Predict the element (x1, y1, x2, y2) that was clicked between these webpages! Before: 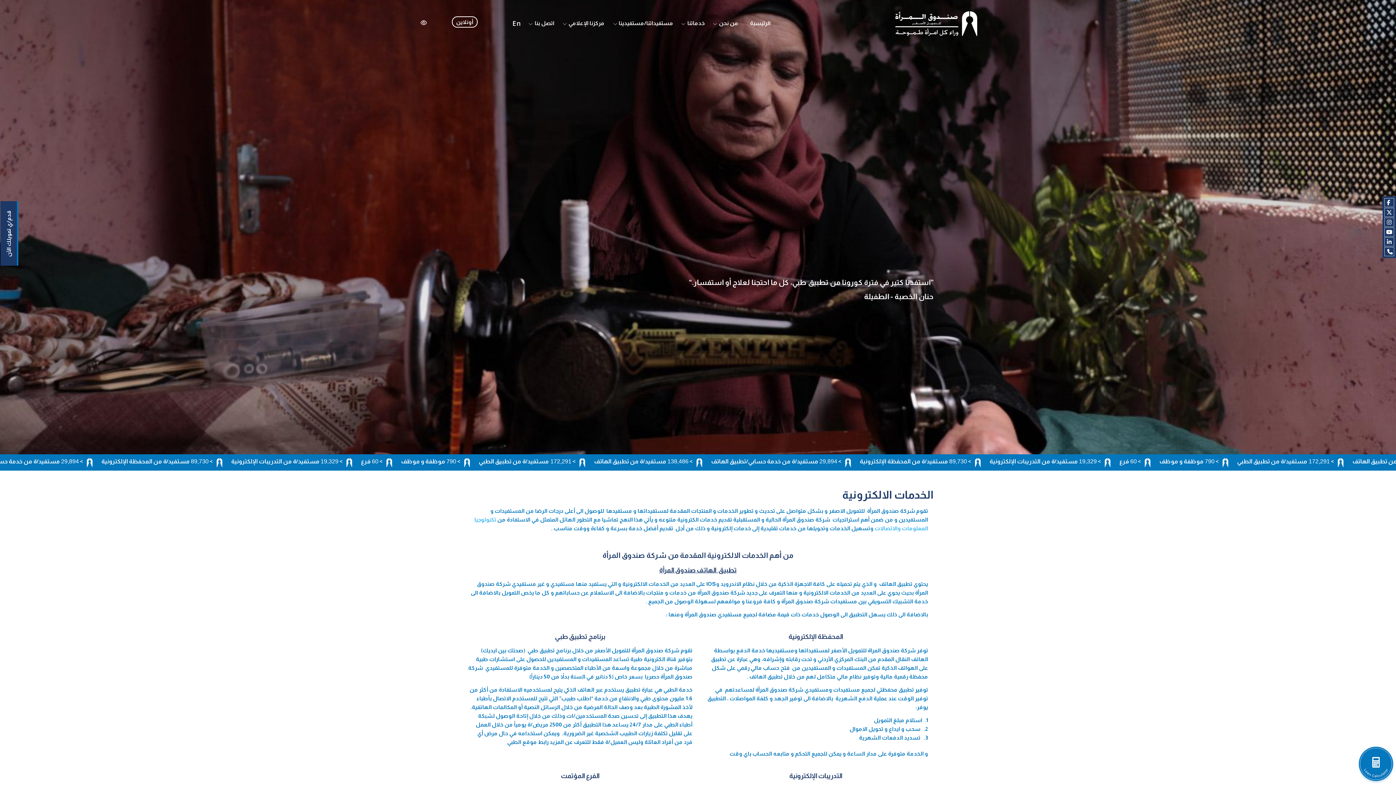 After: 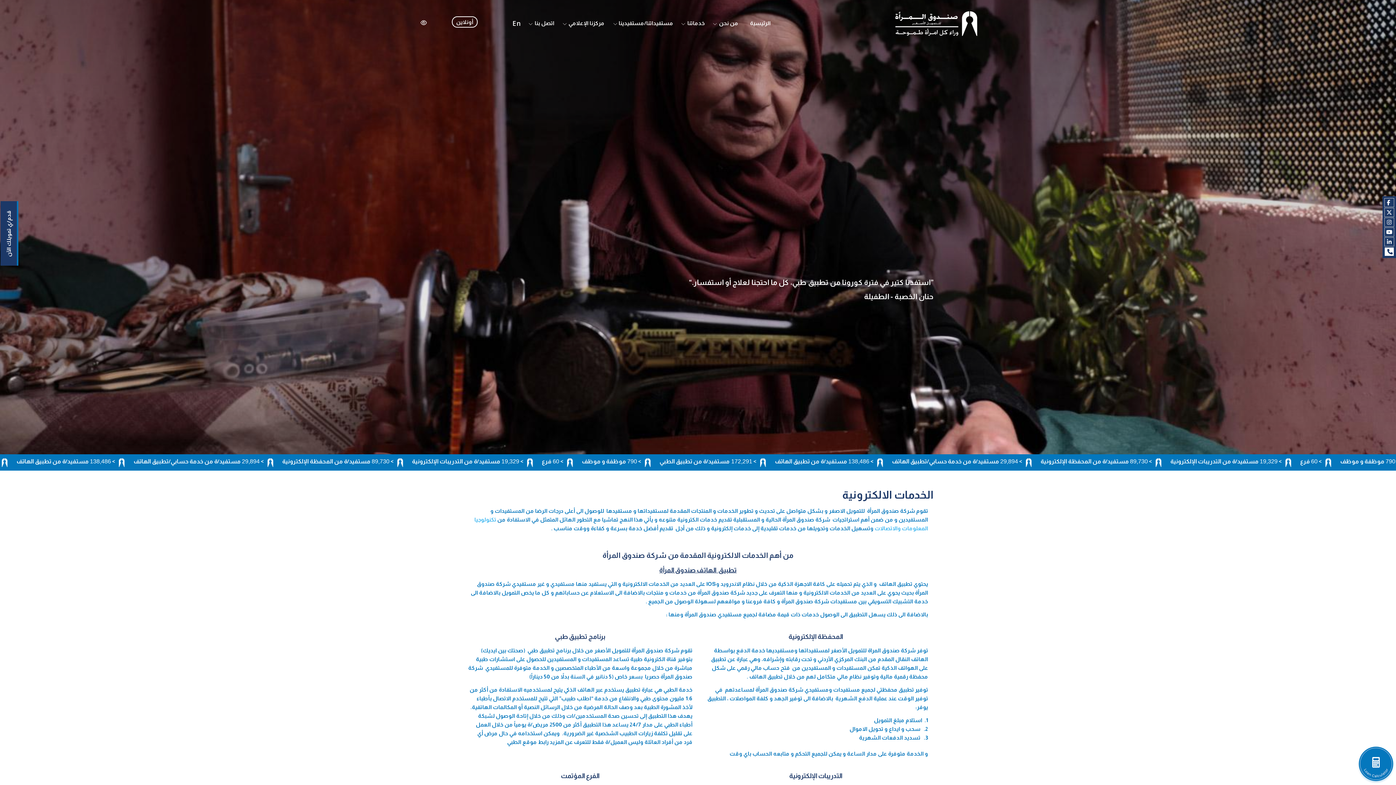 Action: bbox: (1387, 249, 1393, 254) label: fas fa-phone